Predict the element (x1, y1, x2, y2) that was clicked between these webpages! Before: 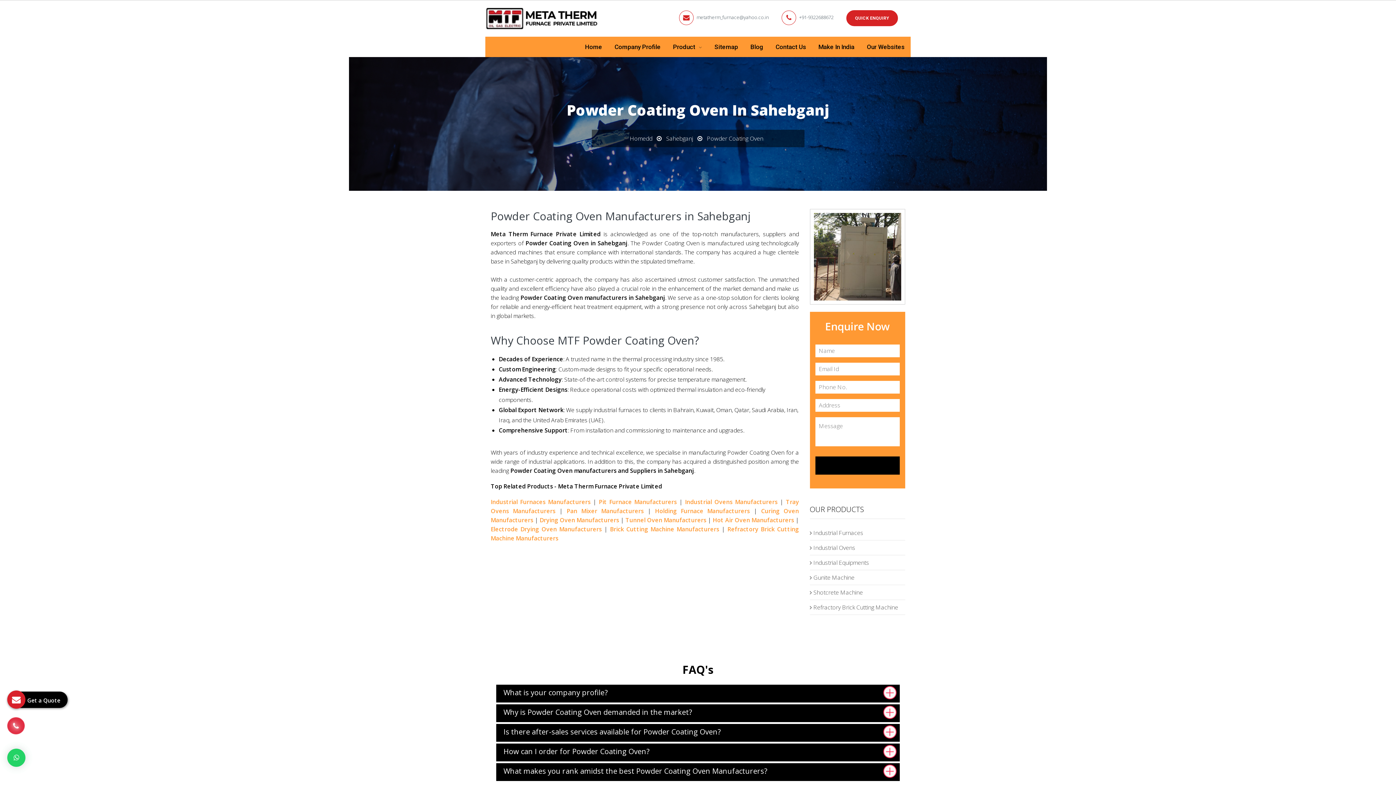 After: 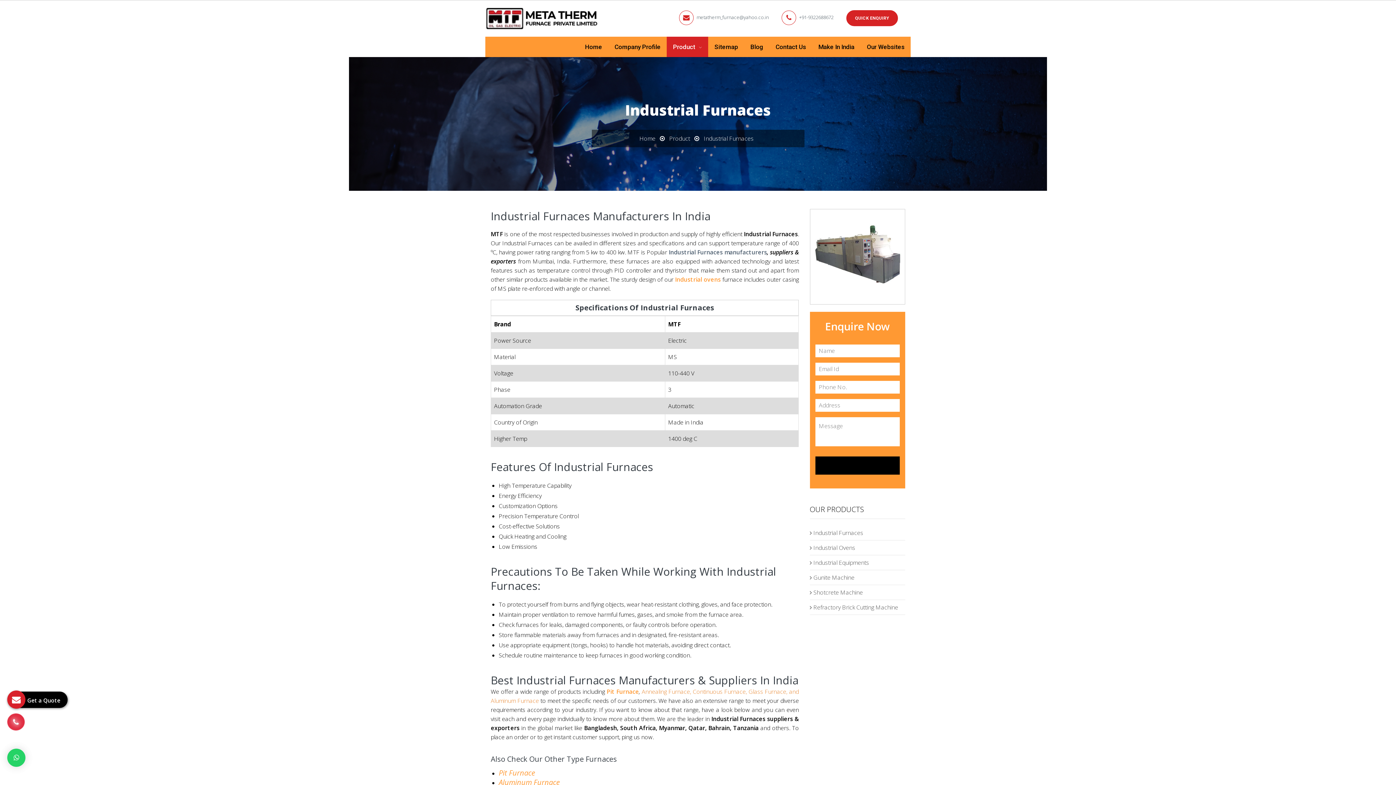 Action: label:  Industrial Furnaces bbox: (810, 528, 863, 536)